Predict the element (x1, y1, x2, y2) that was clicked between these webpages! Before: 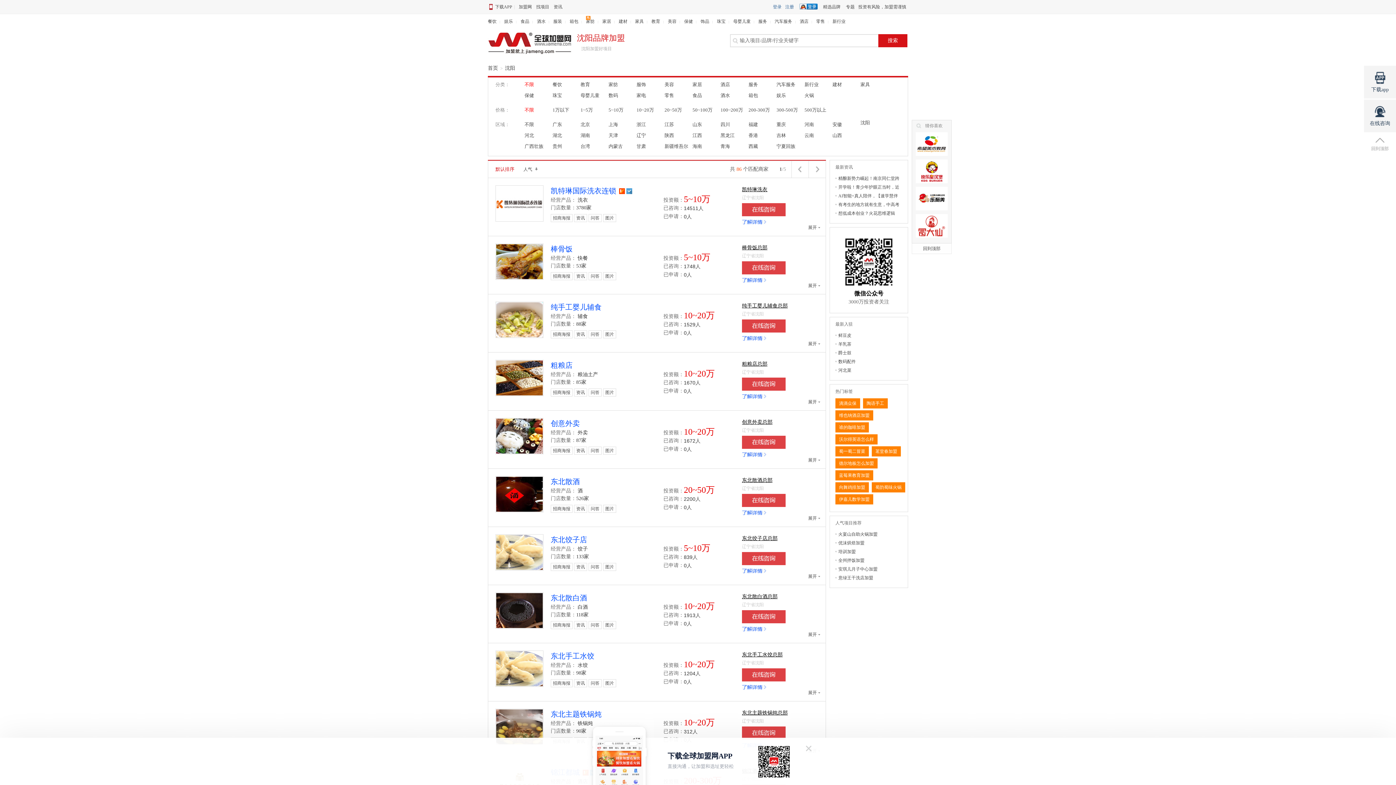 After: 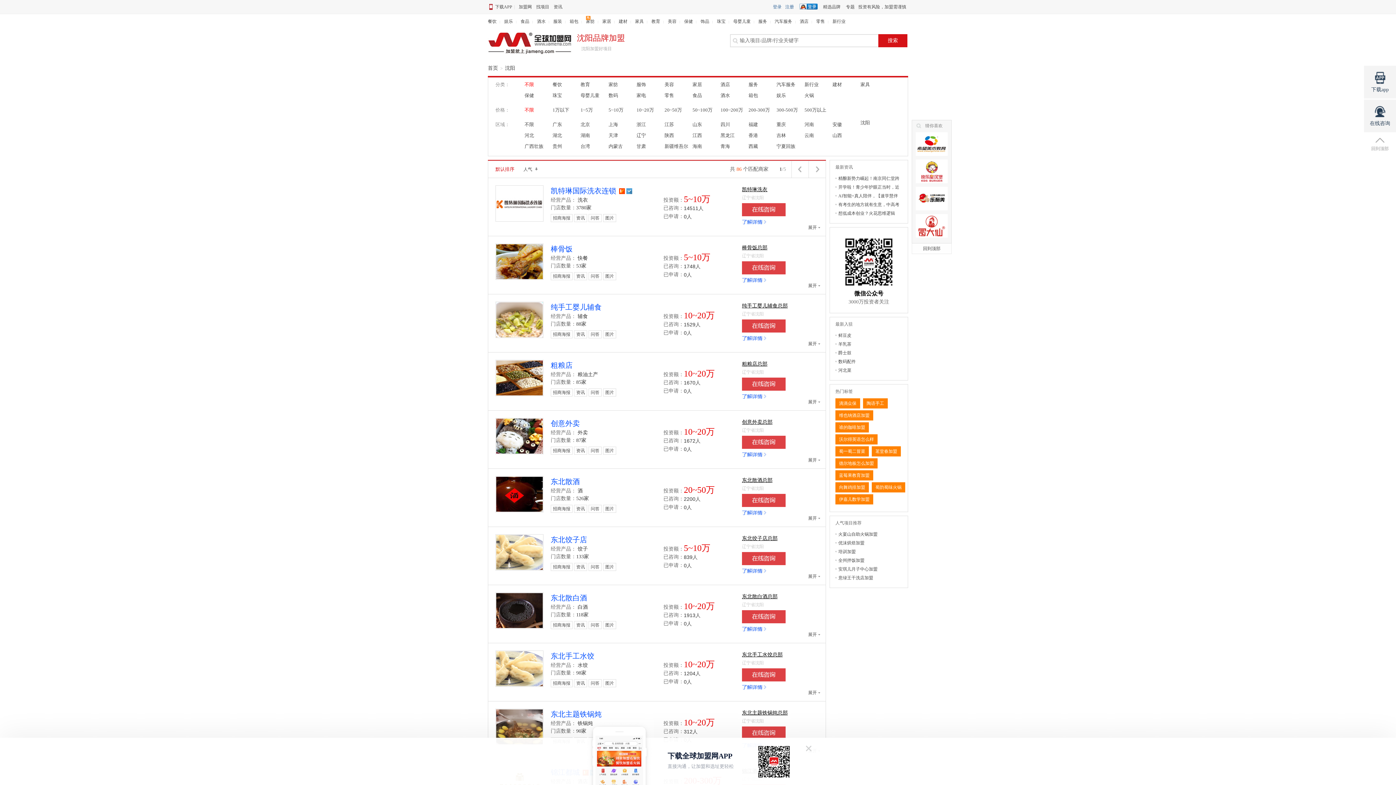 Action: bbox: (916, 159, 948, 183)